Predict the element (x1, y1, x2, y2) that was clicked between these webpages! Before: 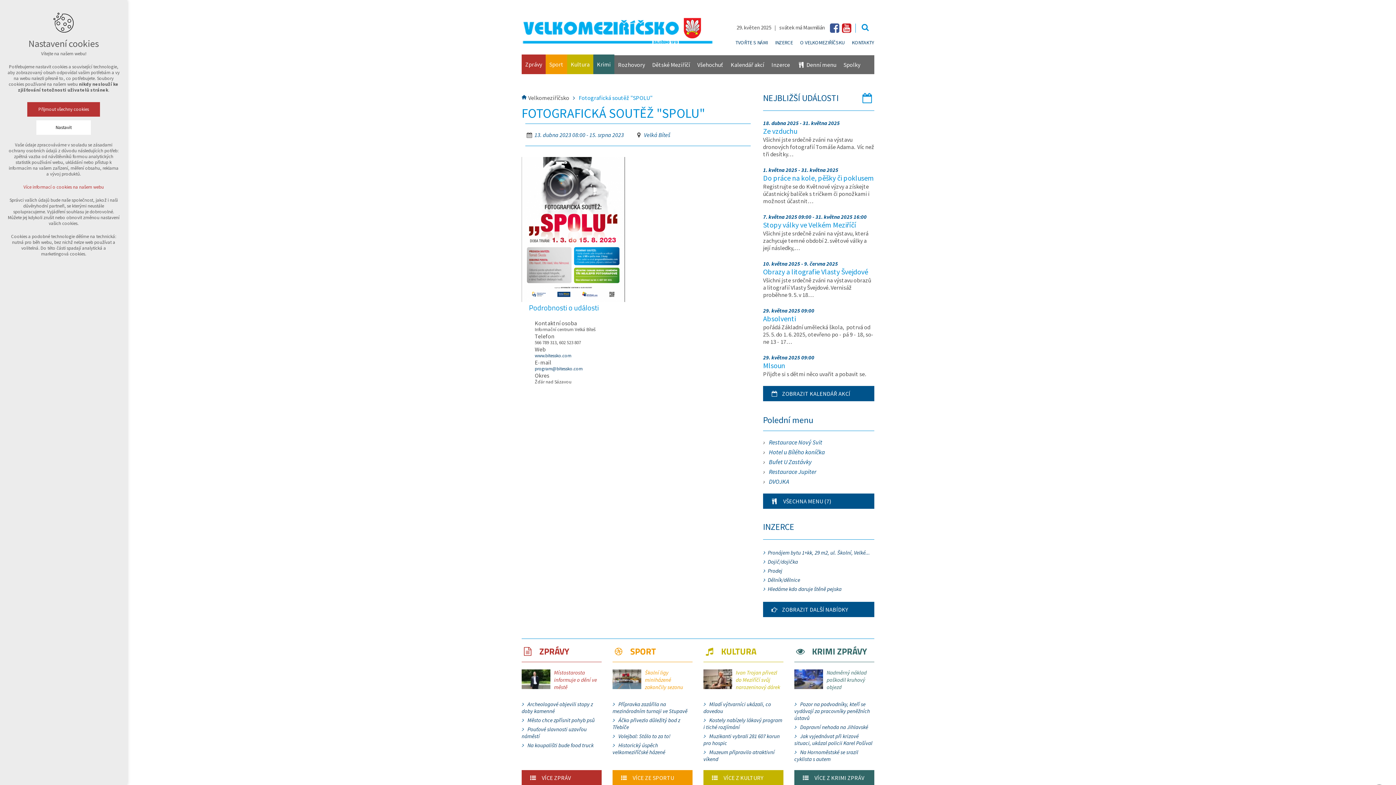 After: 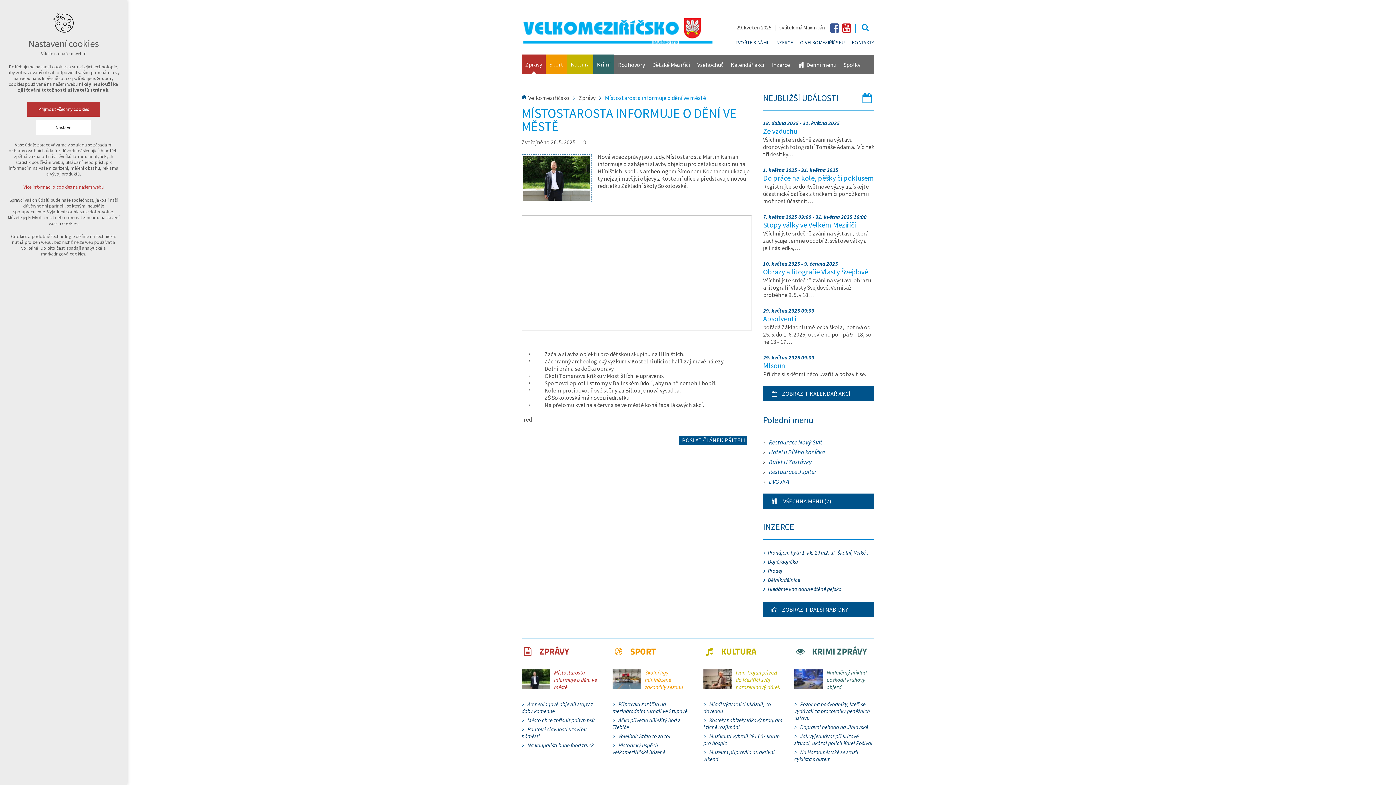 Action: bbox: (521, 669, 601, 691) label: Místostarosta informuje o dění ve městě